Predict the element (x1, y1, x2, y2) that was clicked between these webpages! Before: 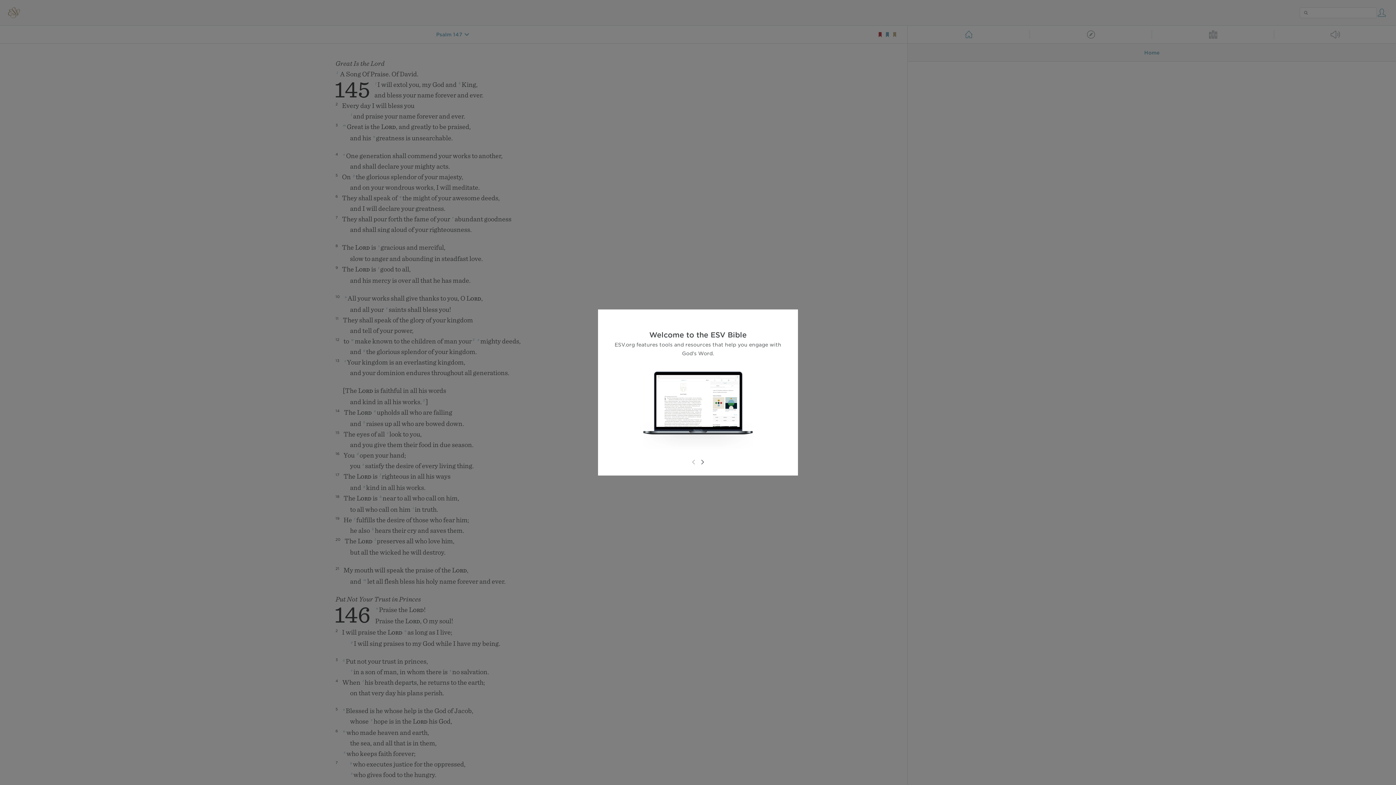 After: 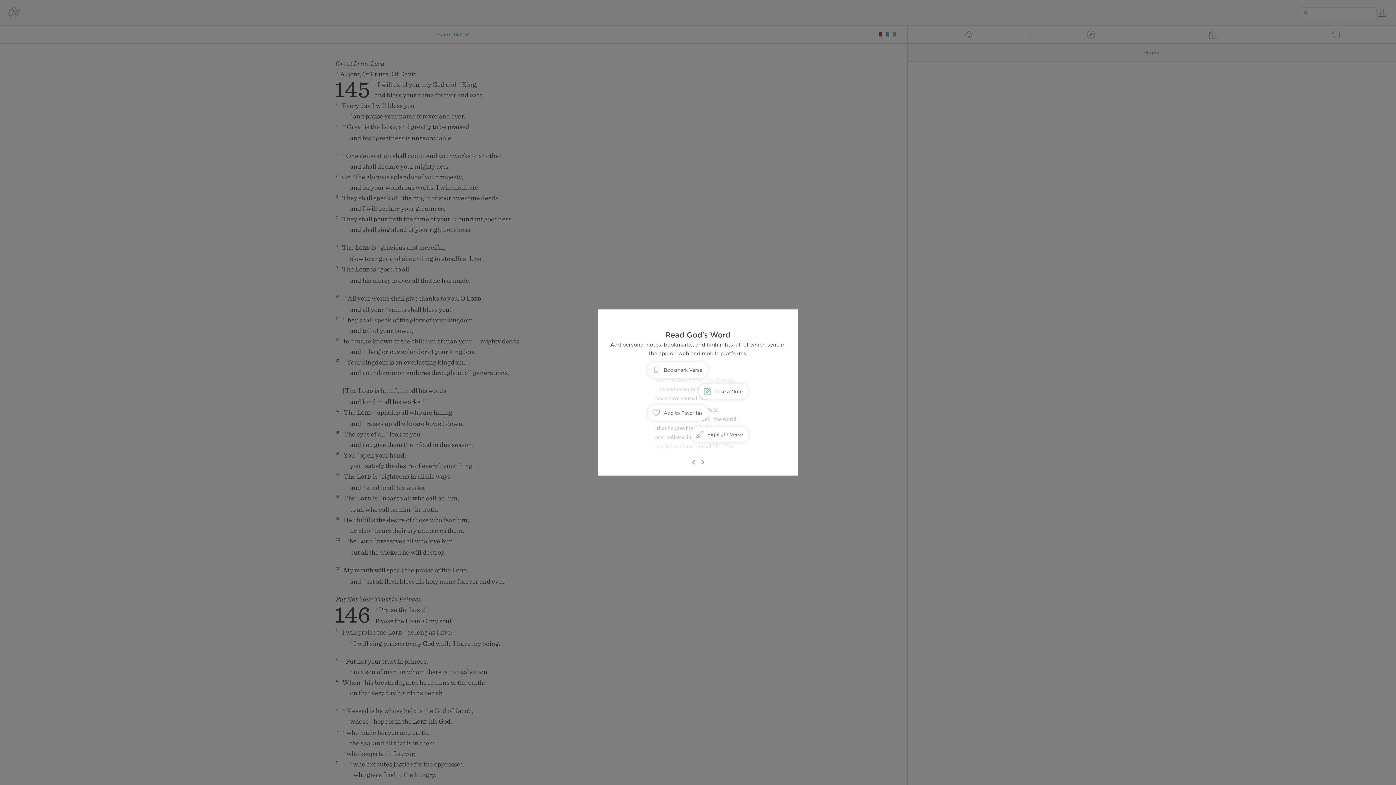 Action: bbox: (698, 458, 706, 466)